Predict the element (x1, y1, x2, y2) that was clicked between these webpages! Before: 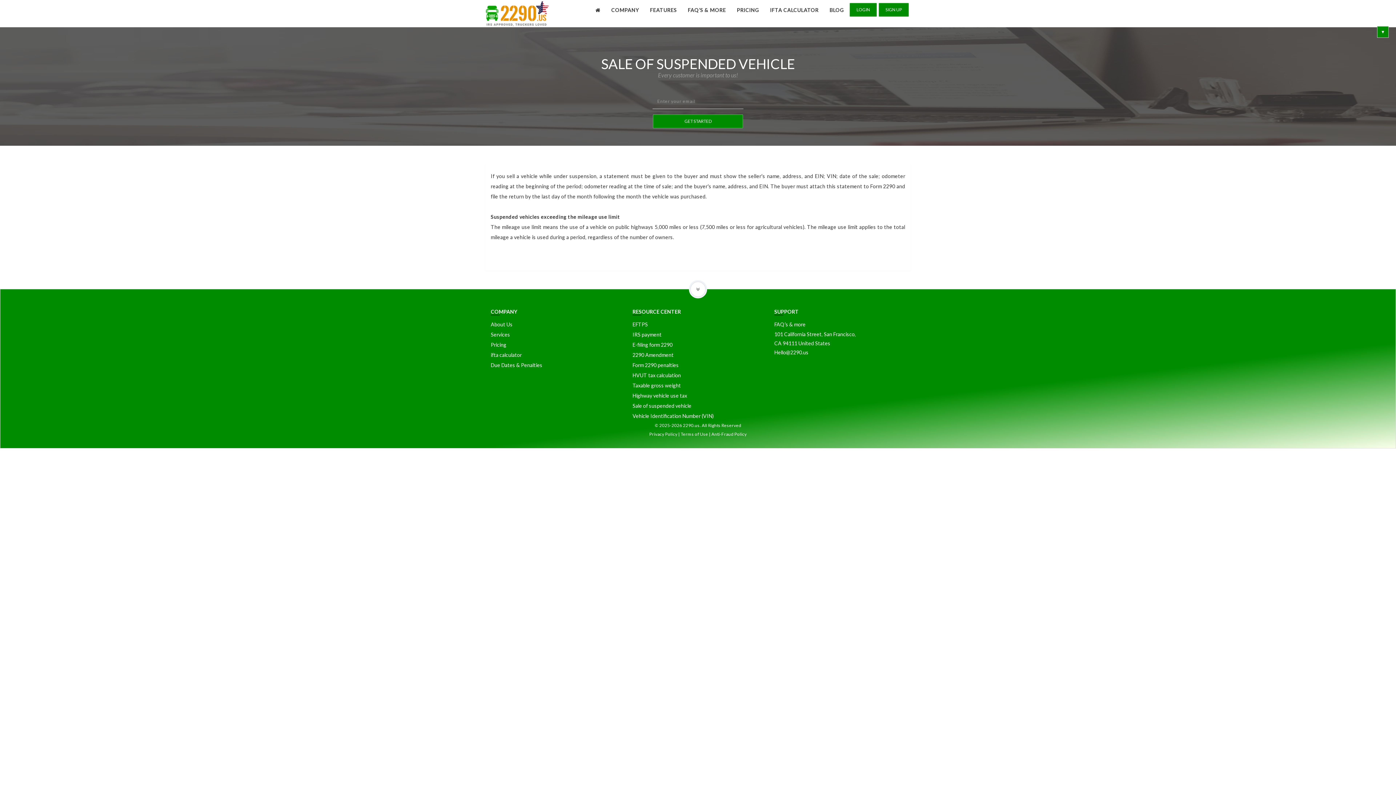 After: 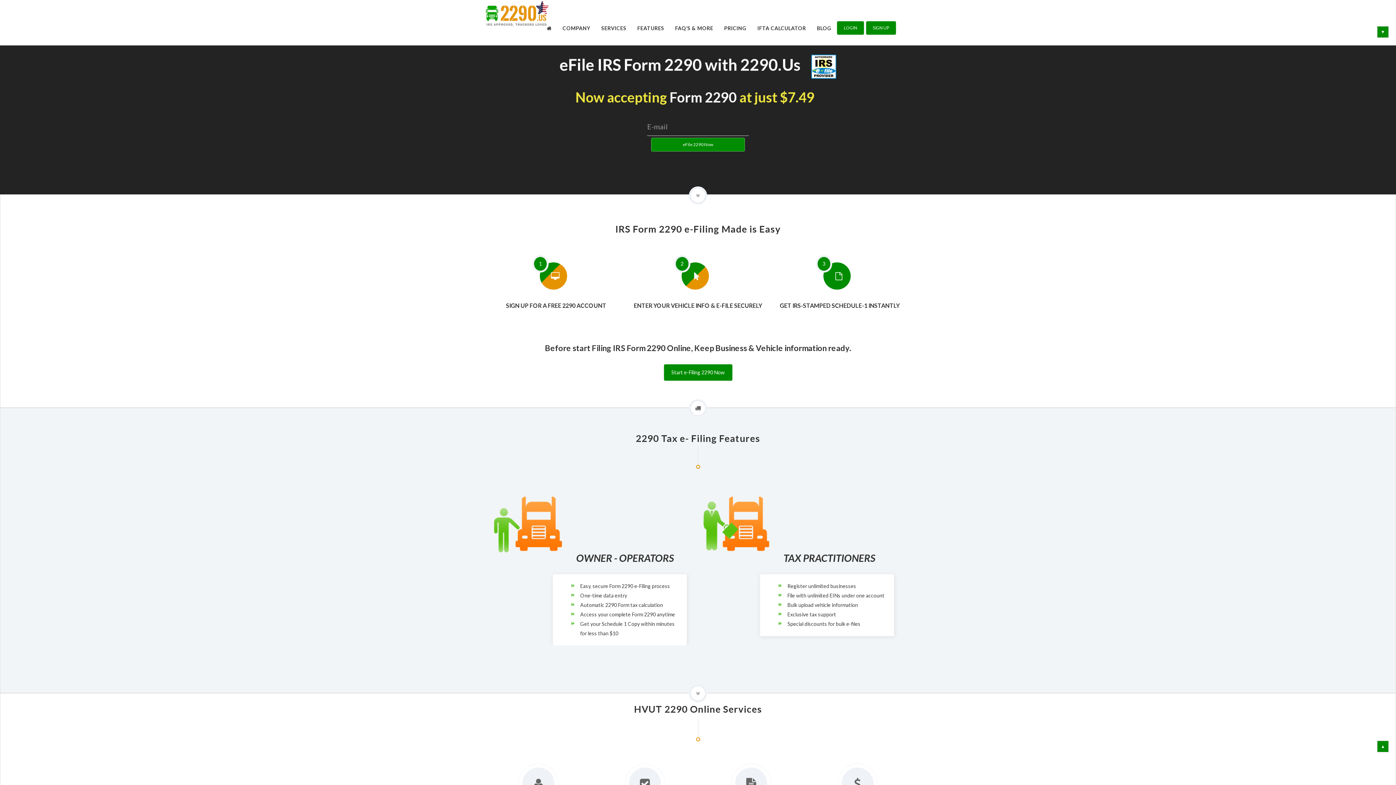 Action: bbox: (590, 1, 606, 19)